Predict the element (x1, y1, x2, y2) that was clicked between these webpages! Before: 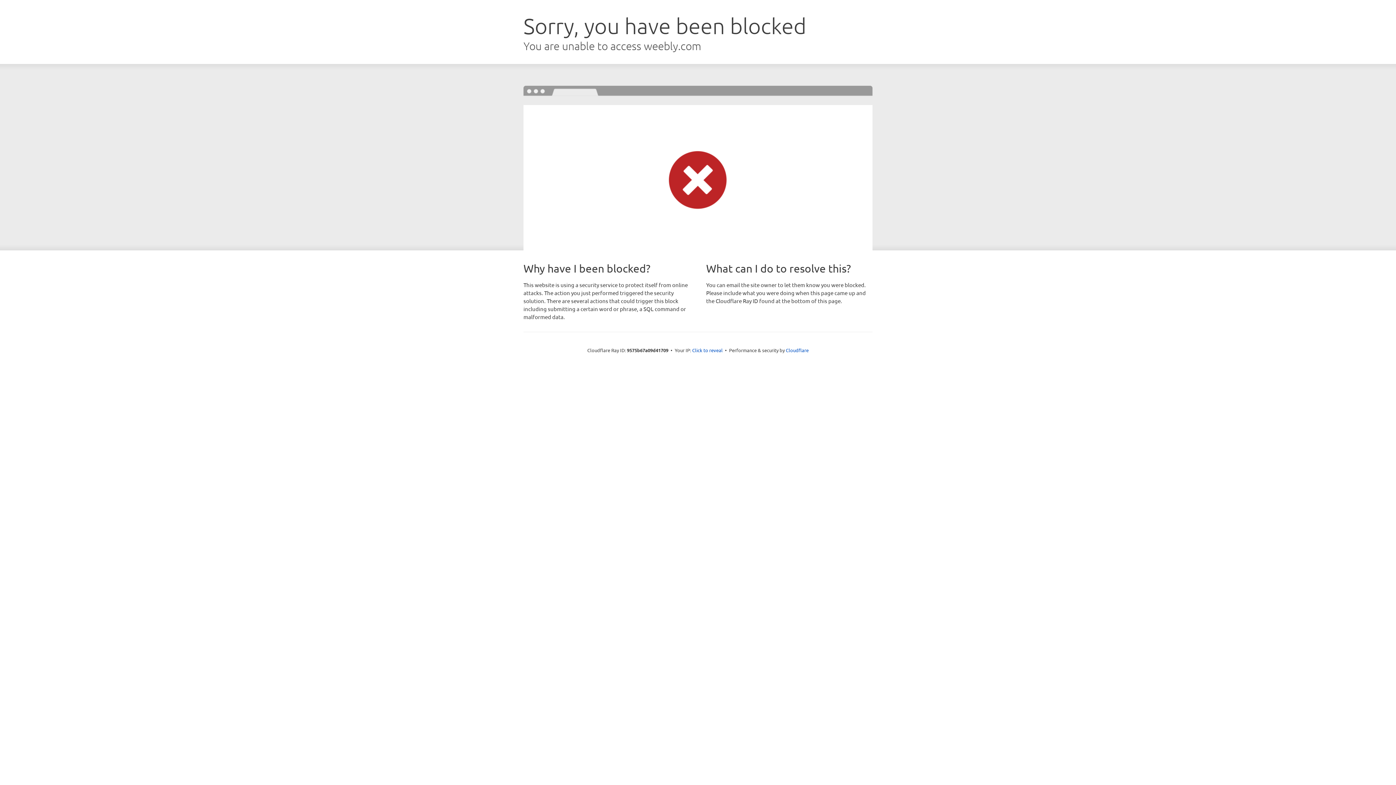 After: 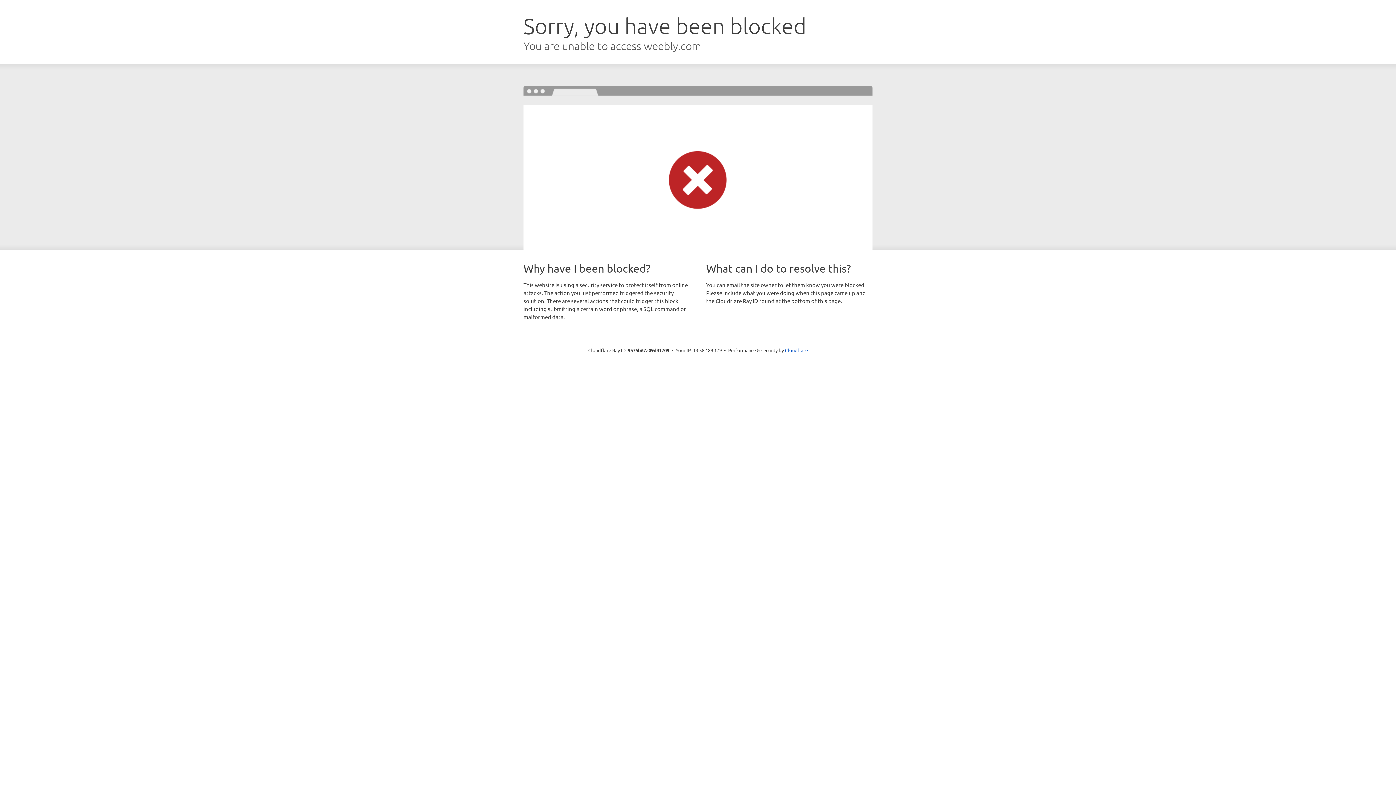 Action: bbox: (692, 346, 722, 353) label: Click to reveal